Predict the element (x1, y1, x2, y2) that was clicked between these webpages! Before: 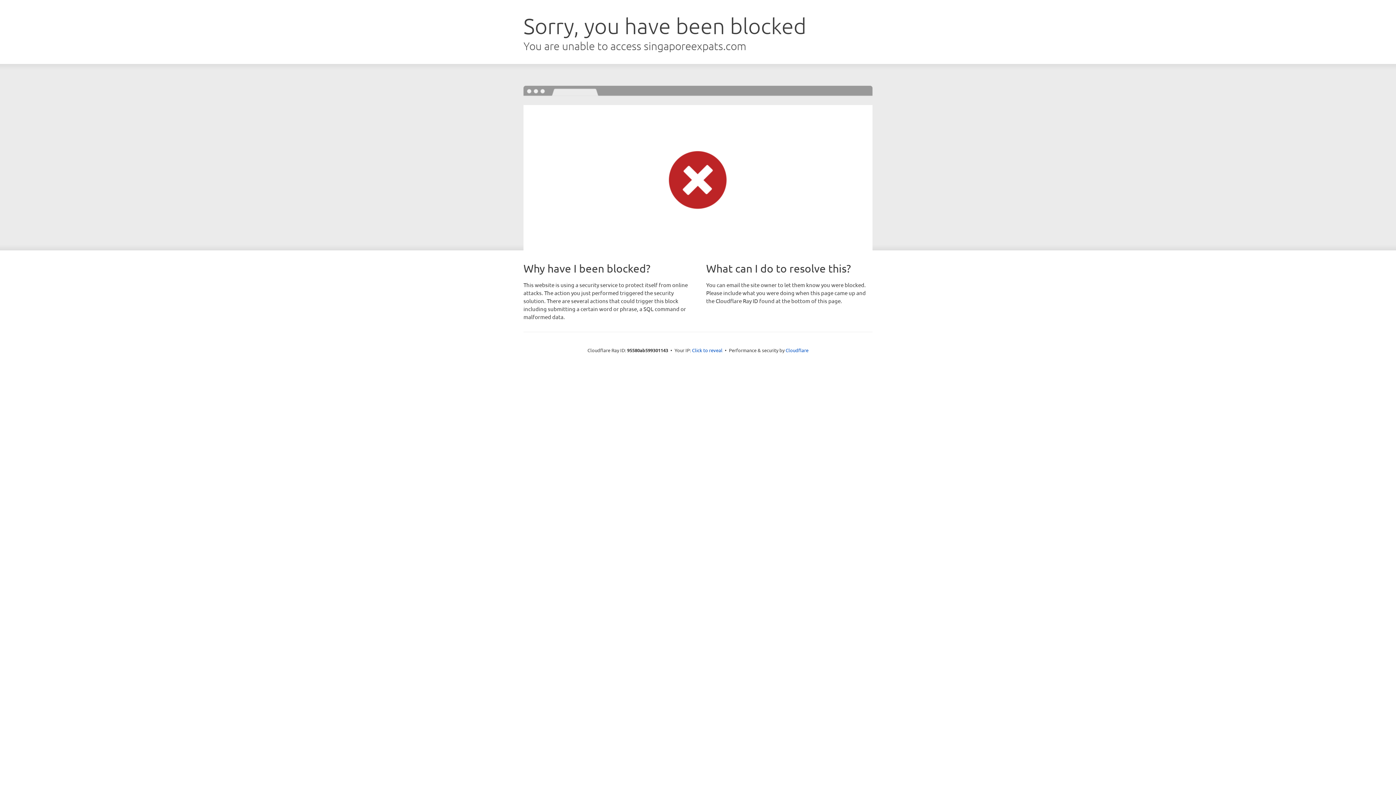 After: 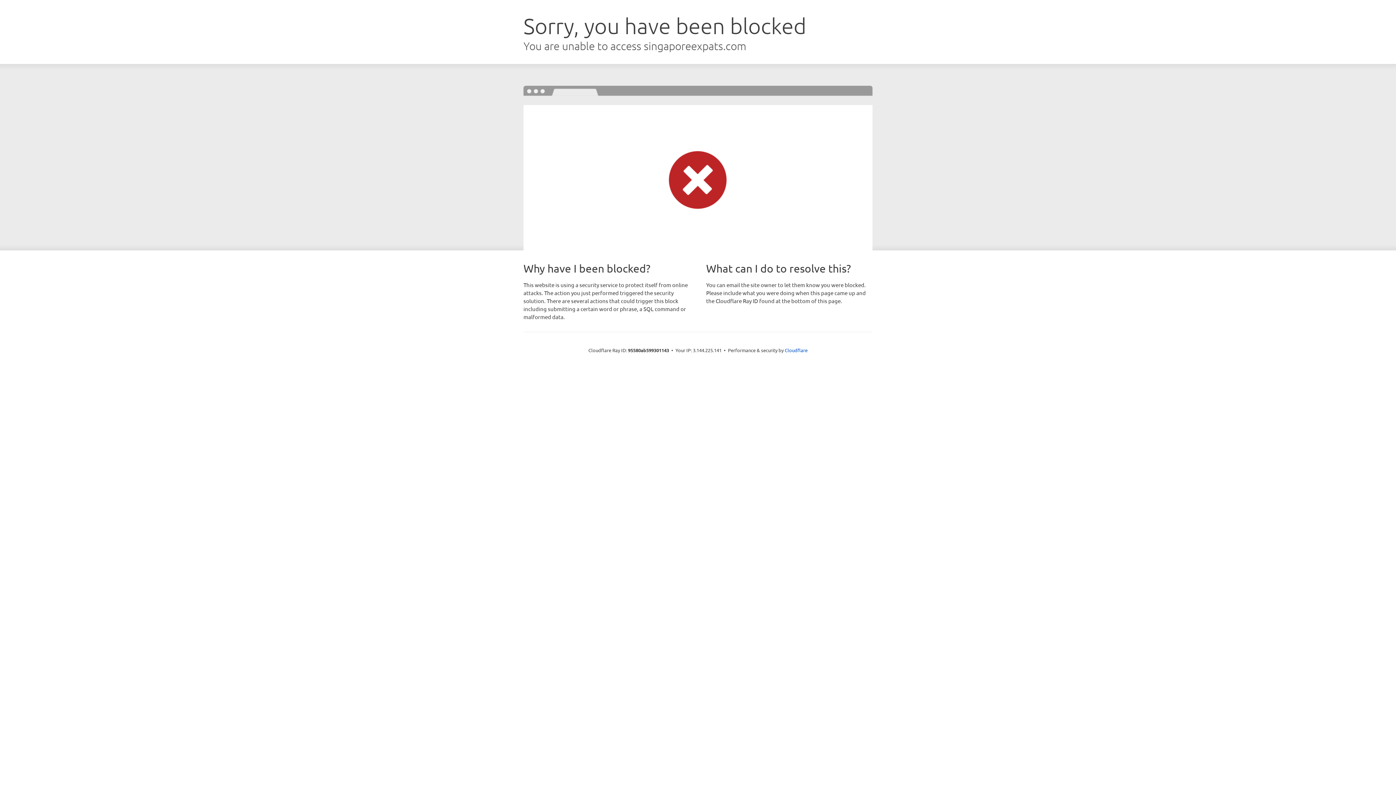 Action: label: Click to reveal bbox: (692, 346, 722, 353)